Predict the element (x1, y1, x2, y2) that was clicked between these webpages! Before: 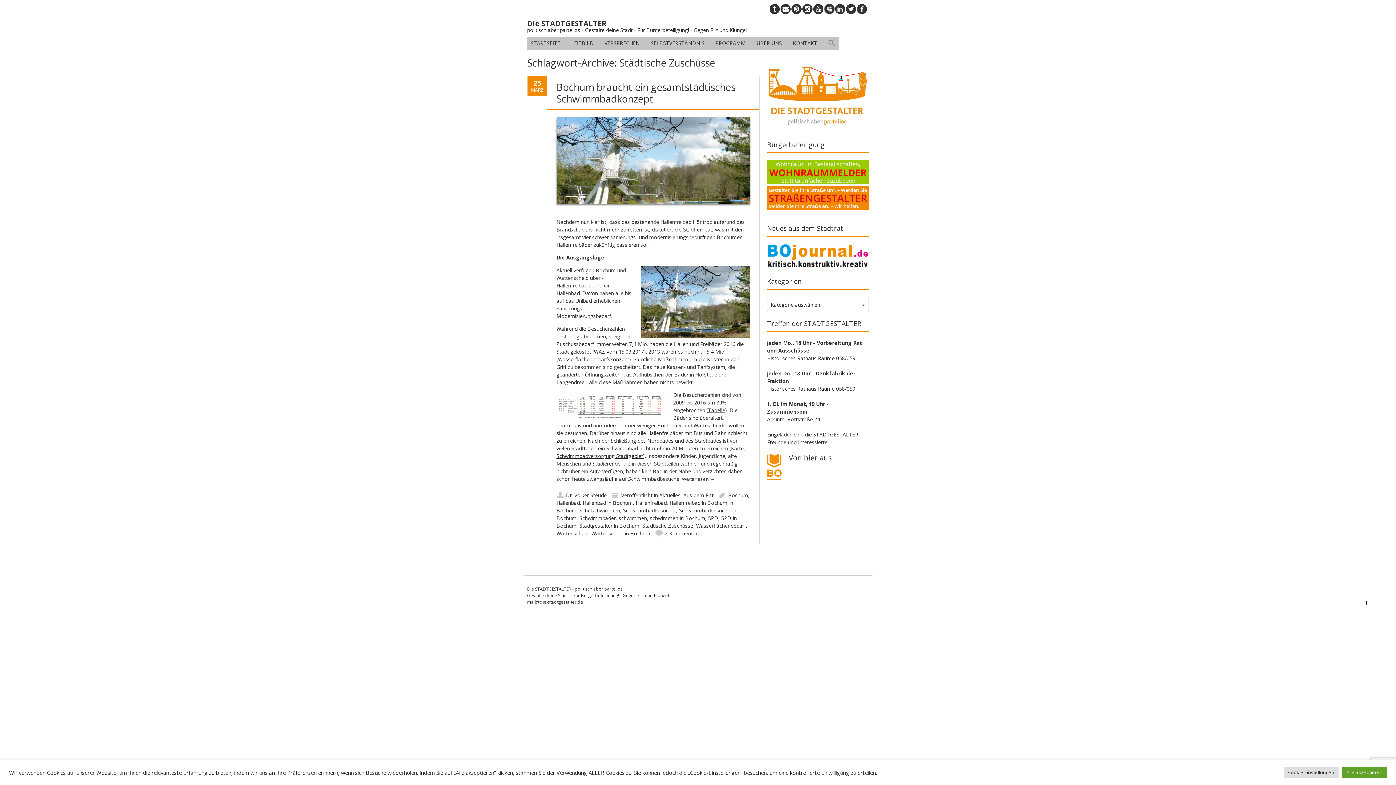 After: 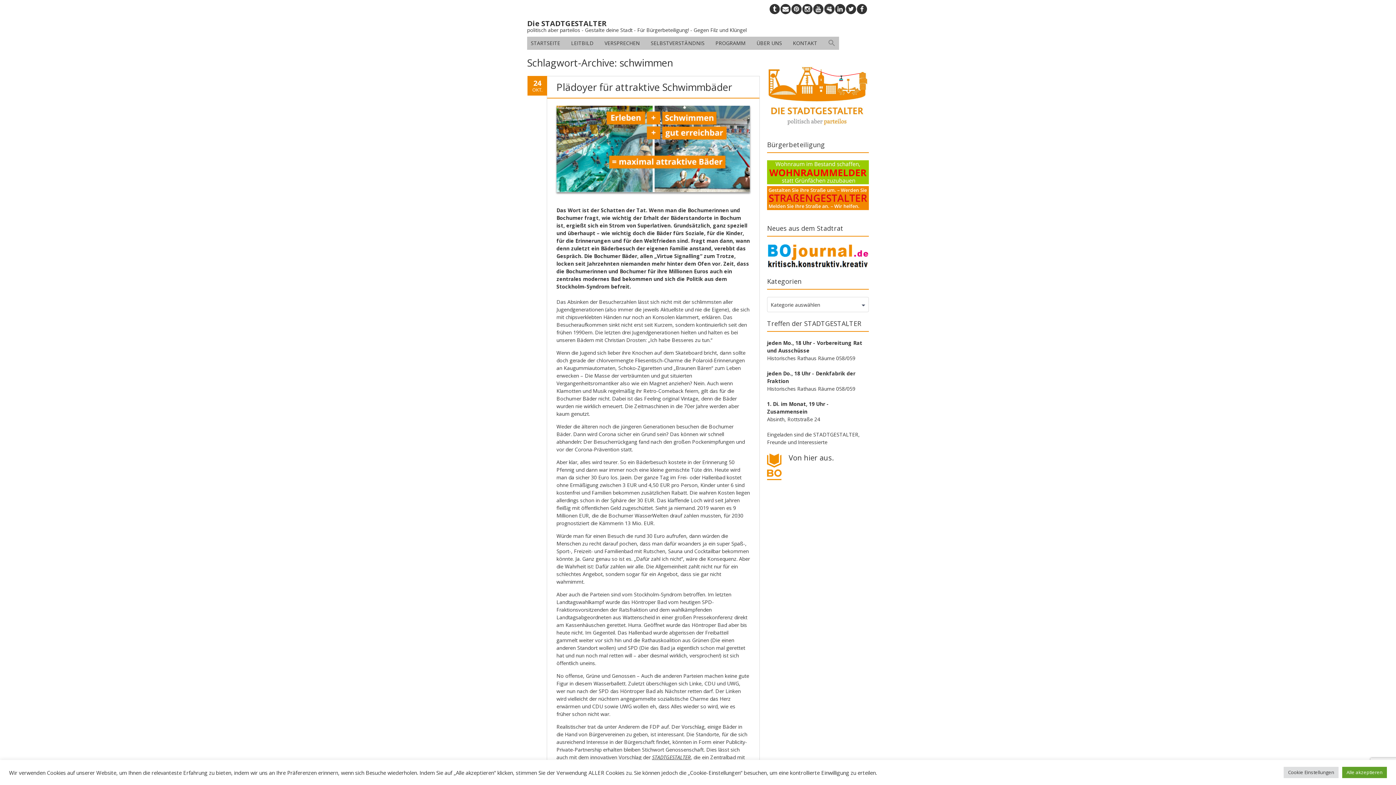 Action: bbox: (618, 514, 647, 521) label: schwimmen